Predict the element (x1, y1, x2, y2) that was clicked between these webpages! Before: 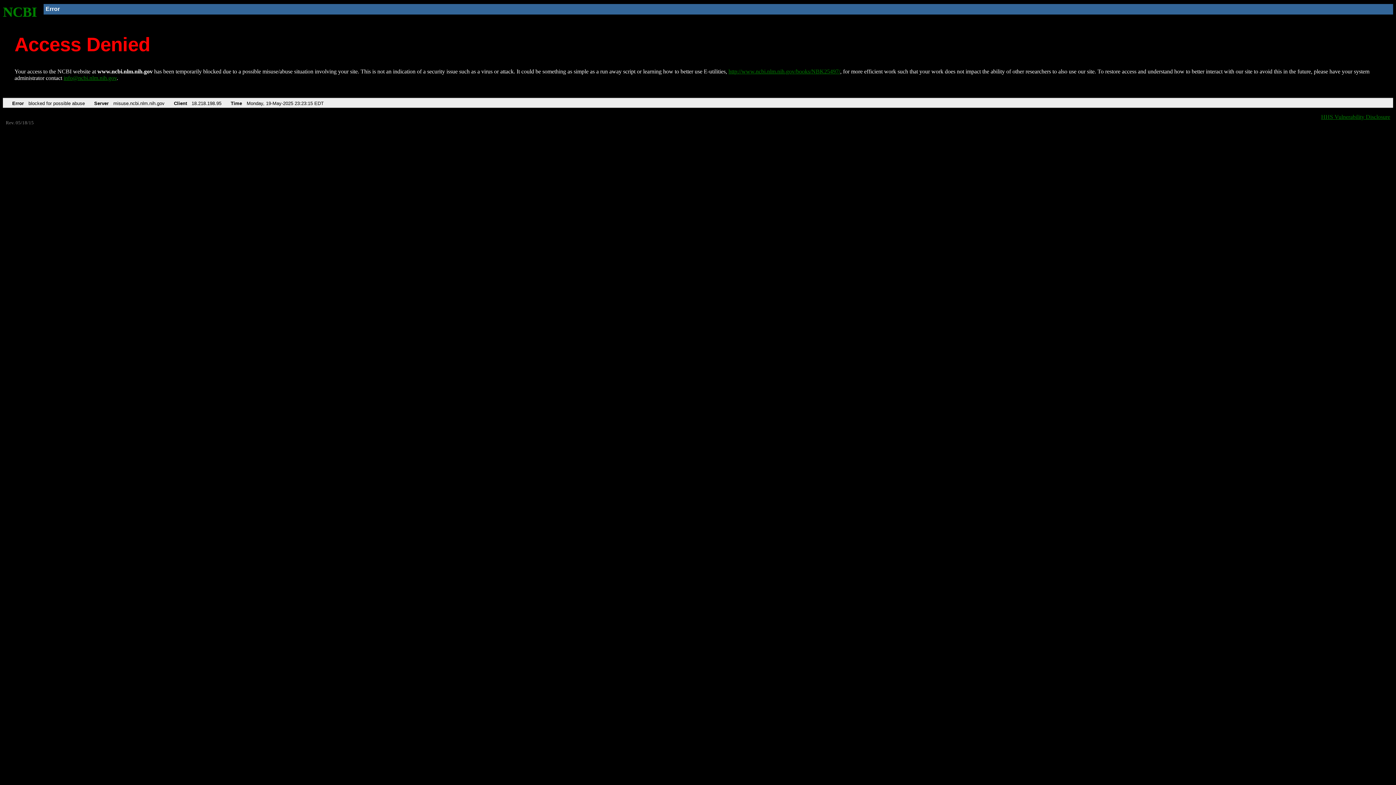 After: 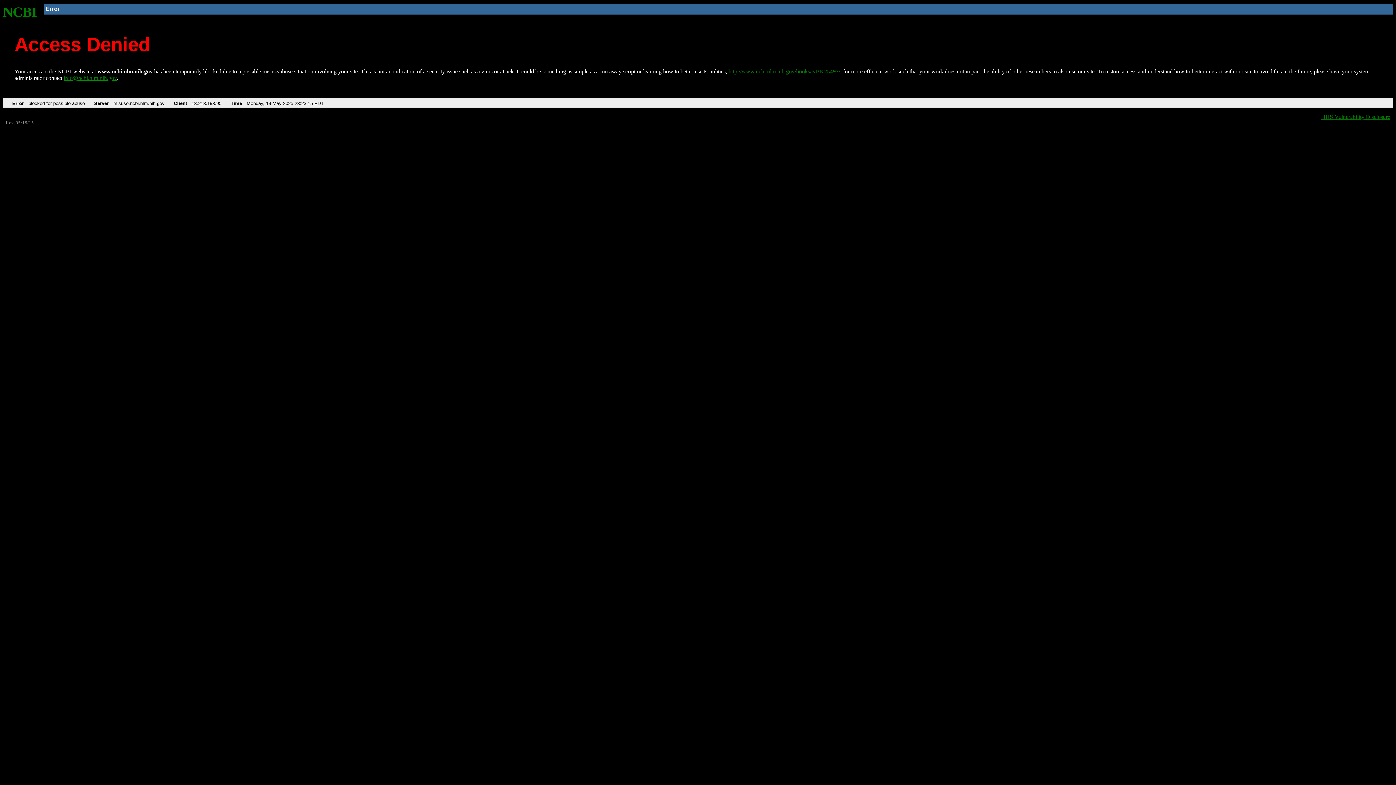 Action: bbox: (63, 75, 116, 81) label: info@ncbi.nlm.nih.gov